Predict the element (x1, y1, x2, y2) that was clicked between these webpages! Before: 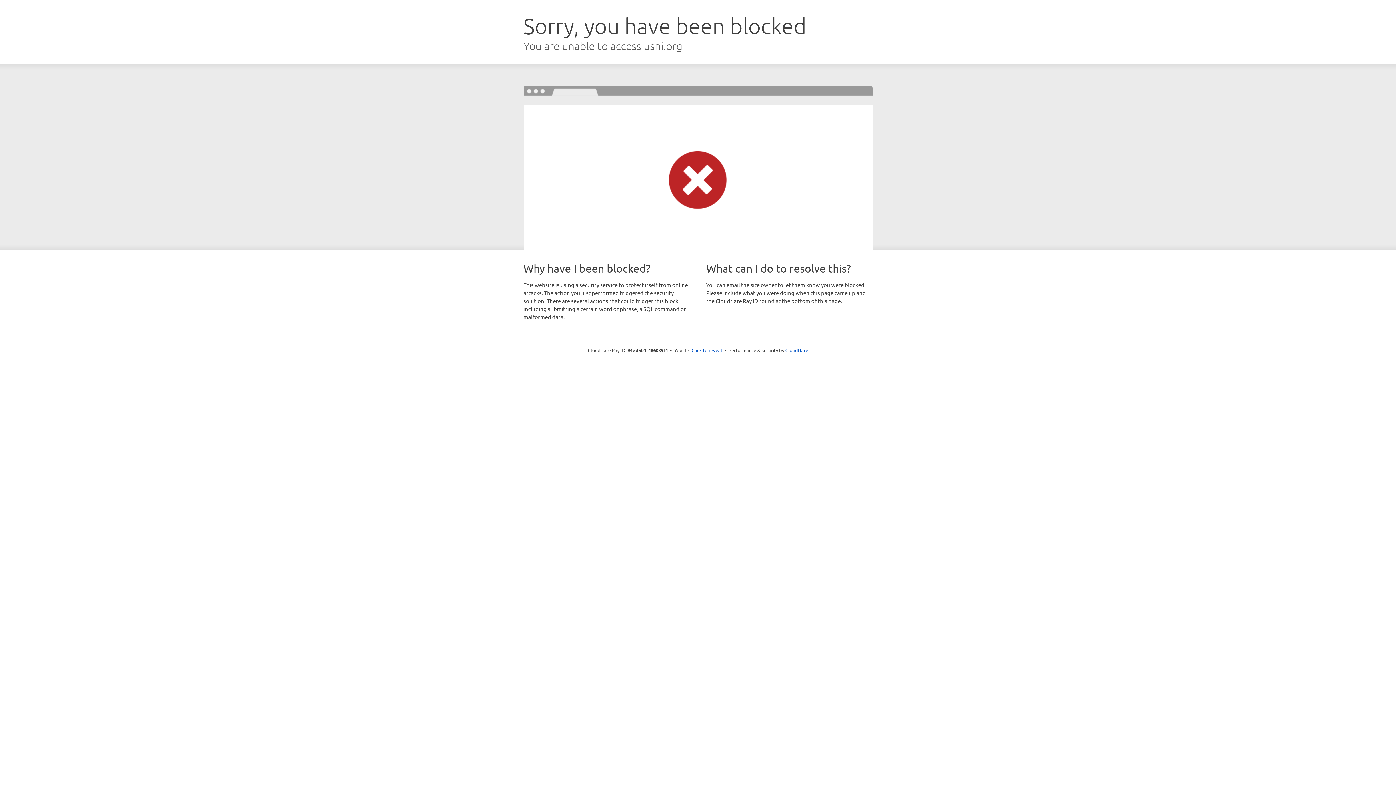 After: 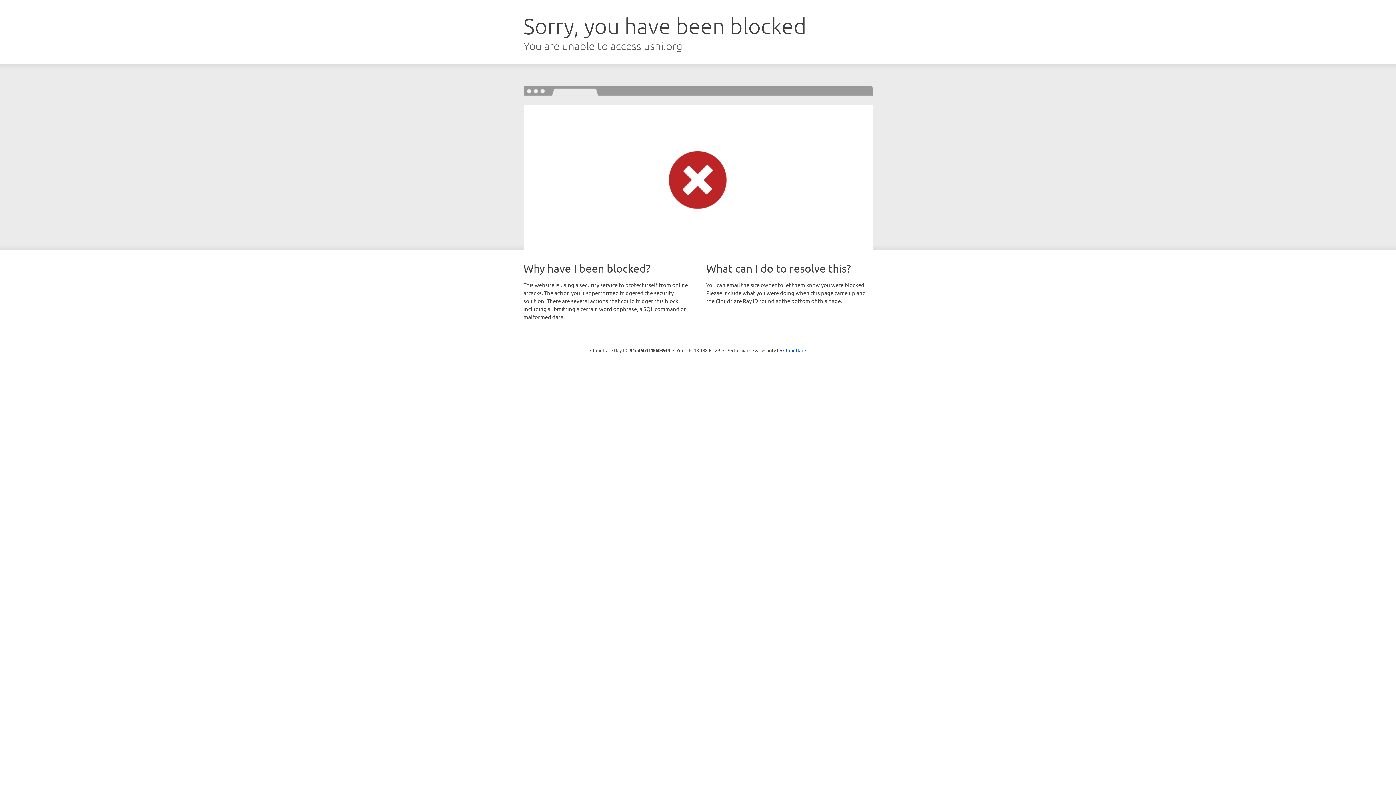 Action: bbox: (691, 346, 722, 353) label: Click to reveal